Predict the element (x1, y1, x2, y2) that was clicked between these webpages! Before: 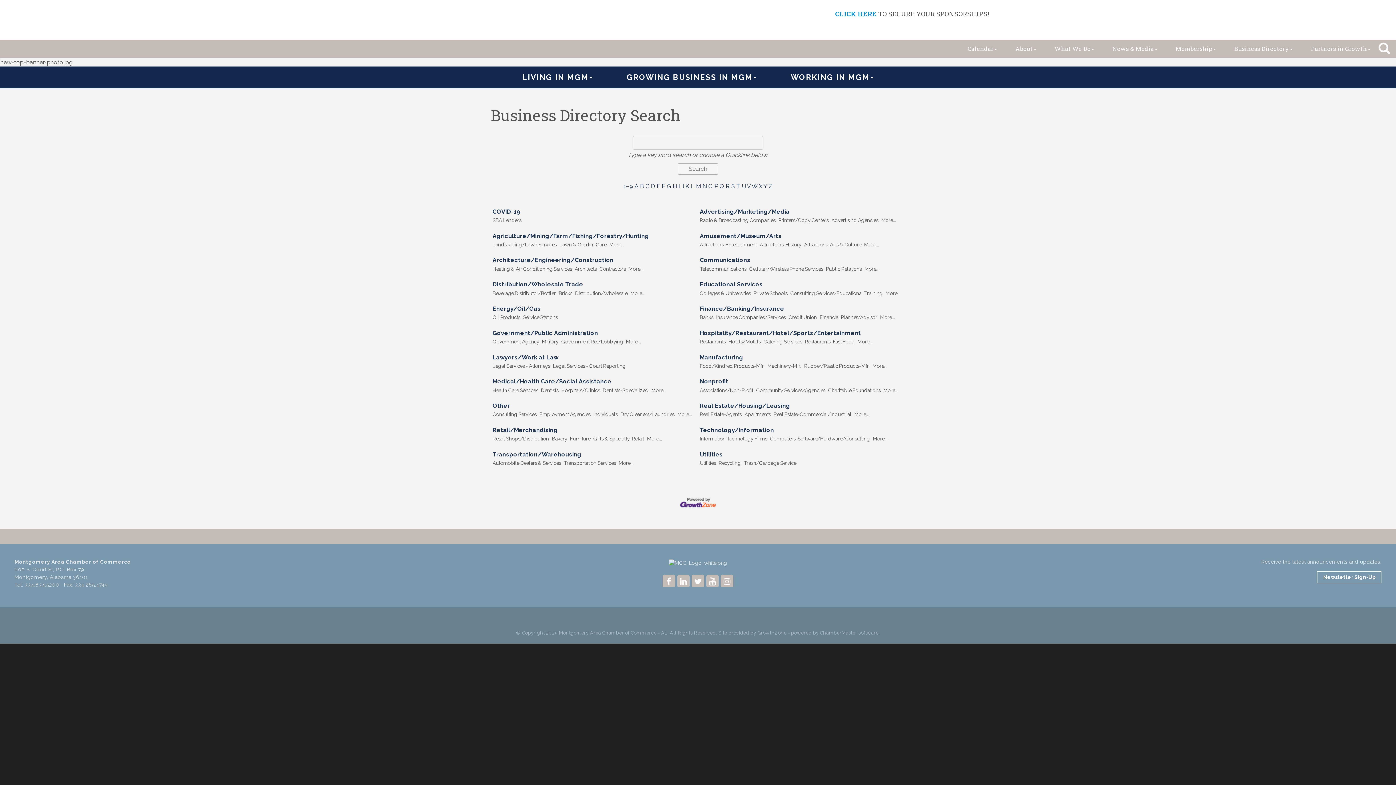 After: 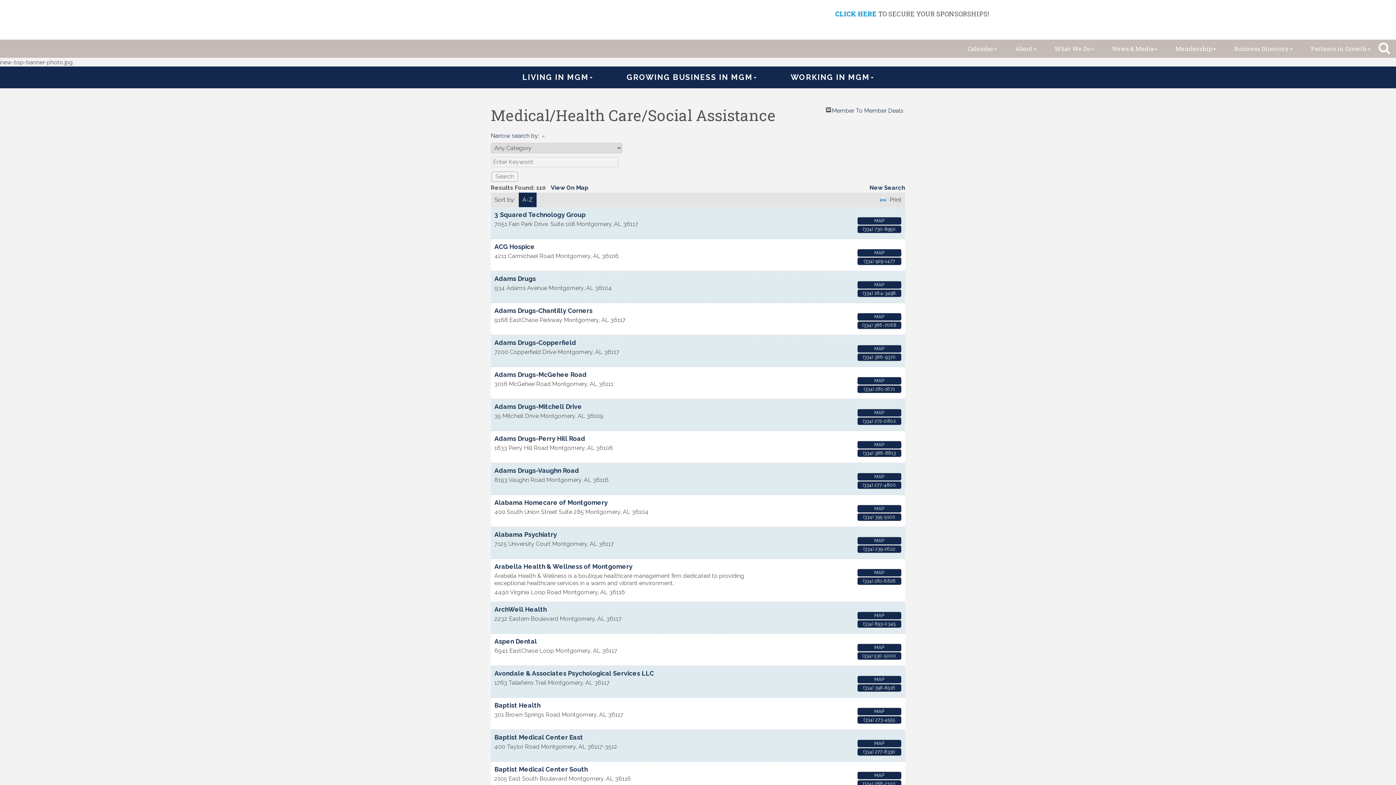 Action: label: Medical/Health Care/Social Assistance bbox: (492, 378, 611, 385)